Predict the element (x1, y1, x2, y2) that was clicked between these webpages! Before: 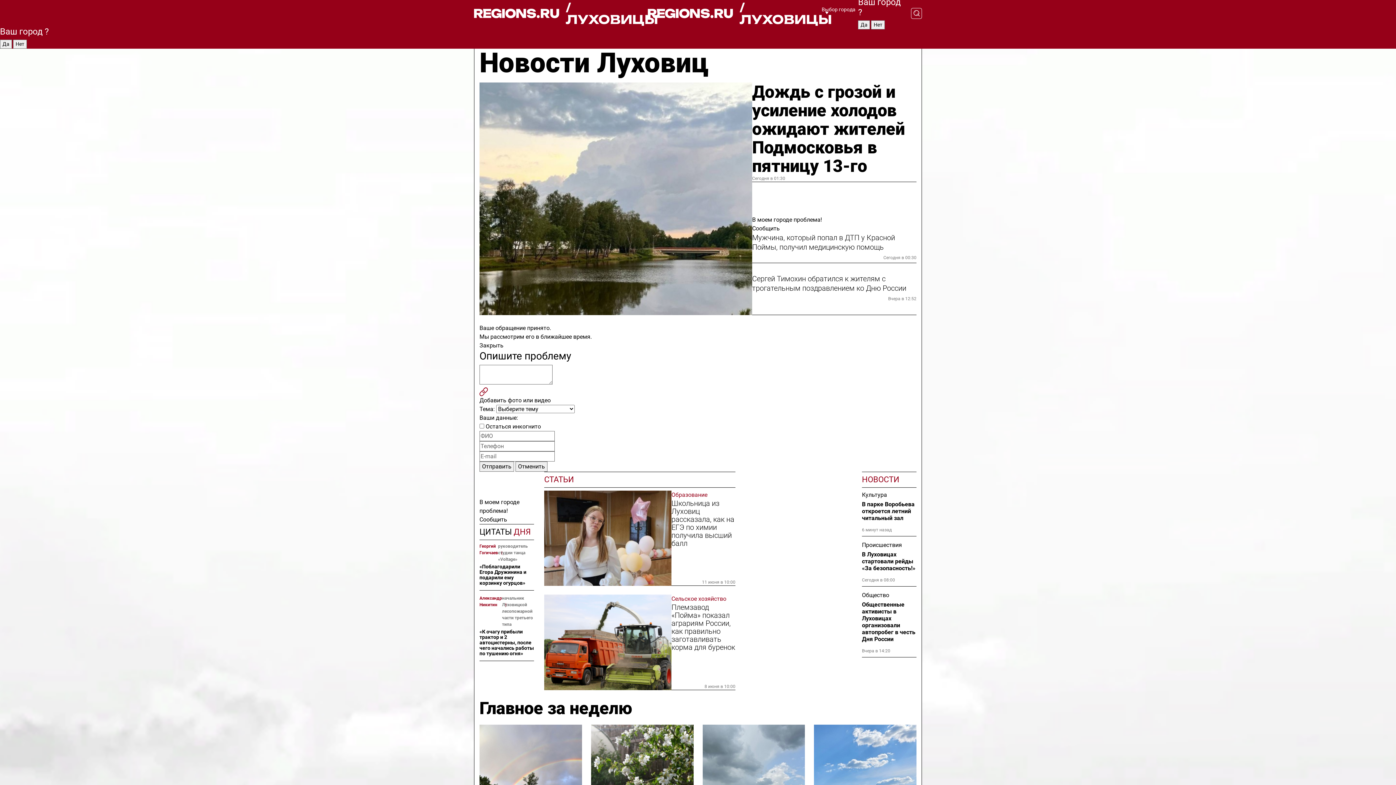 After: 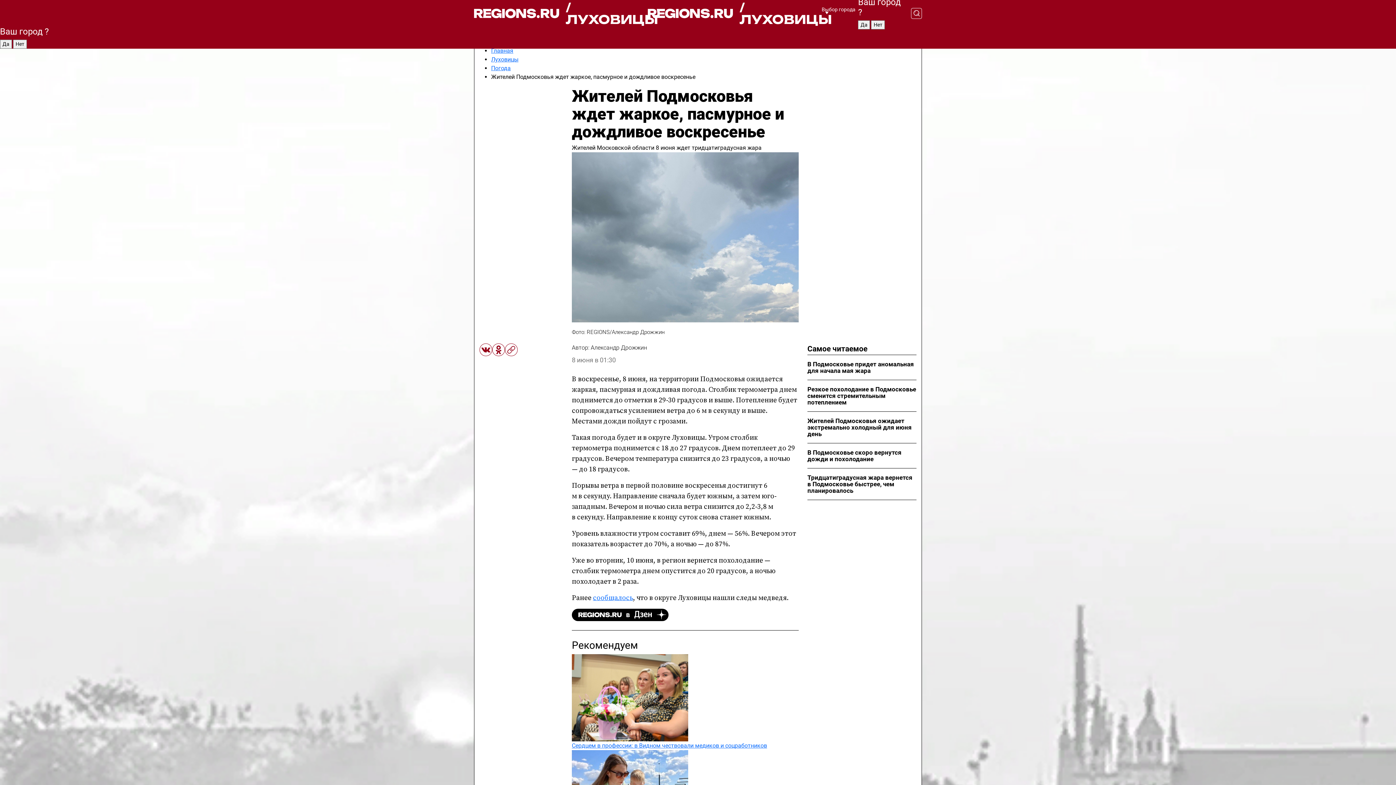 Action: bbox: (702, 725, 805, 803)